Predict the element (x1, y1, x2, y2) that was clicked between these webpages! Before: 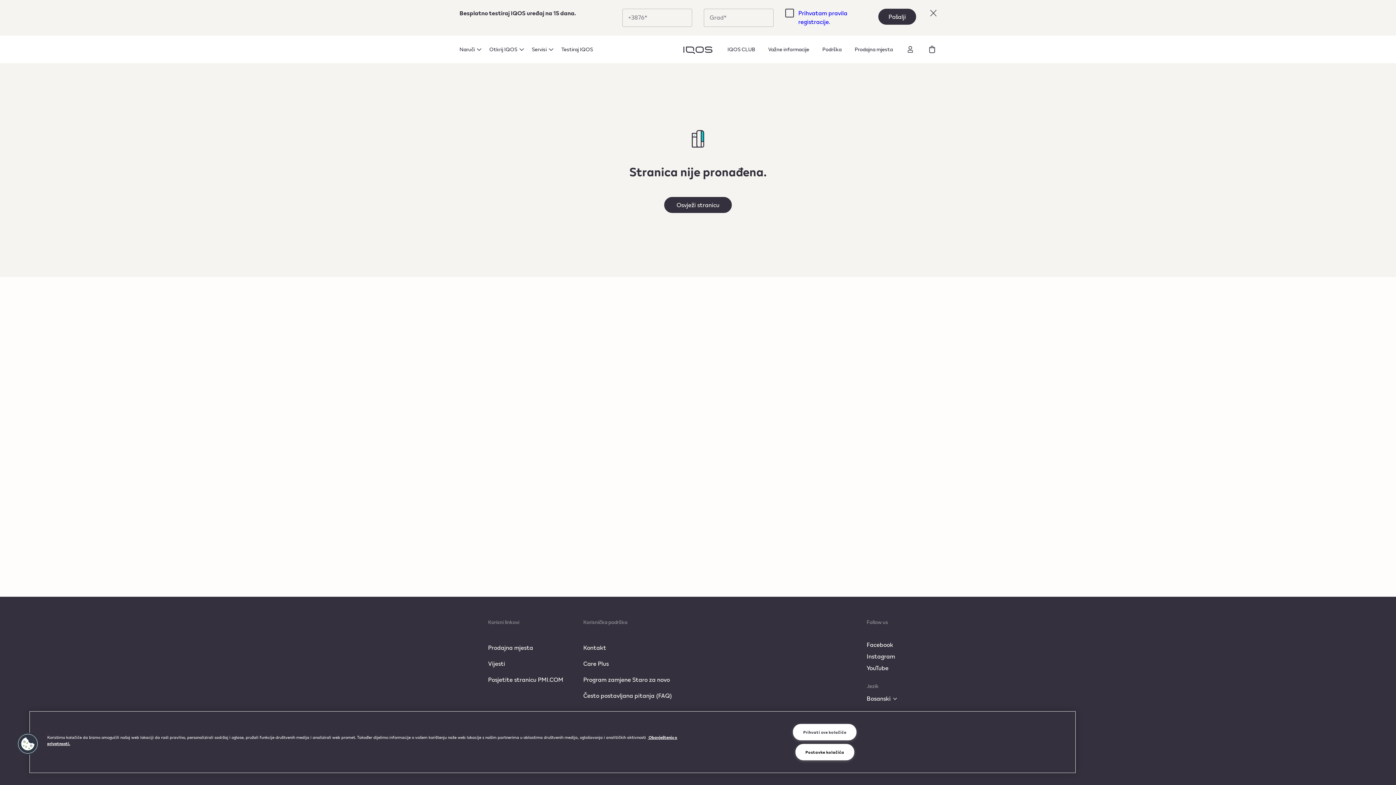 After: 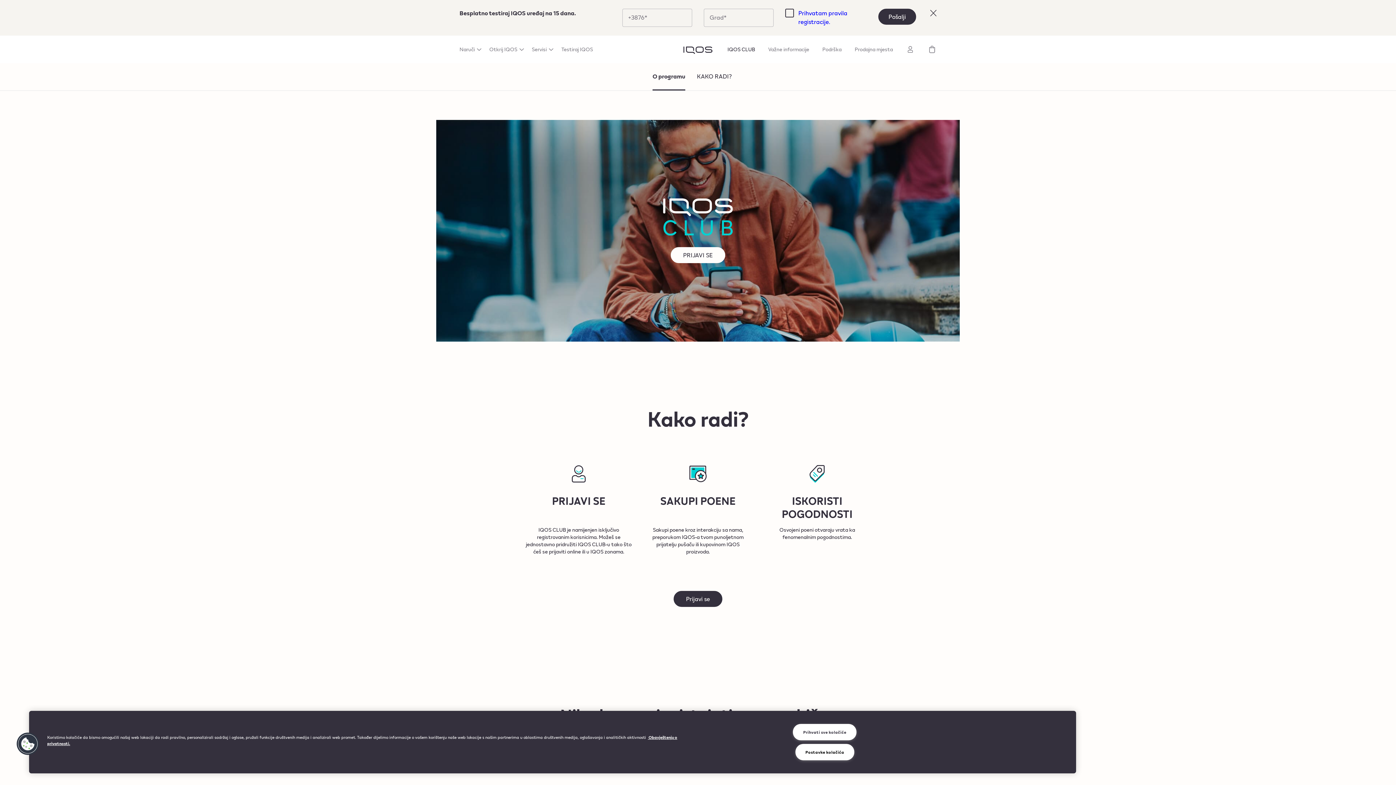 Action: bbox: (727, 35, 755, 63) label: IQOS CLUB